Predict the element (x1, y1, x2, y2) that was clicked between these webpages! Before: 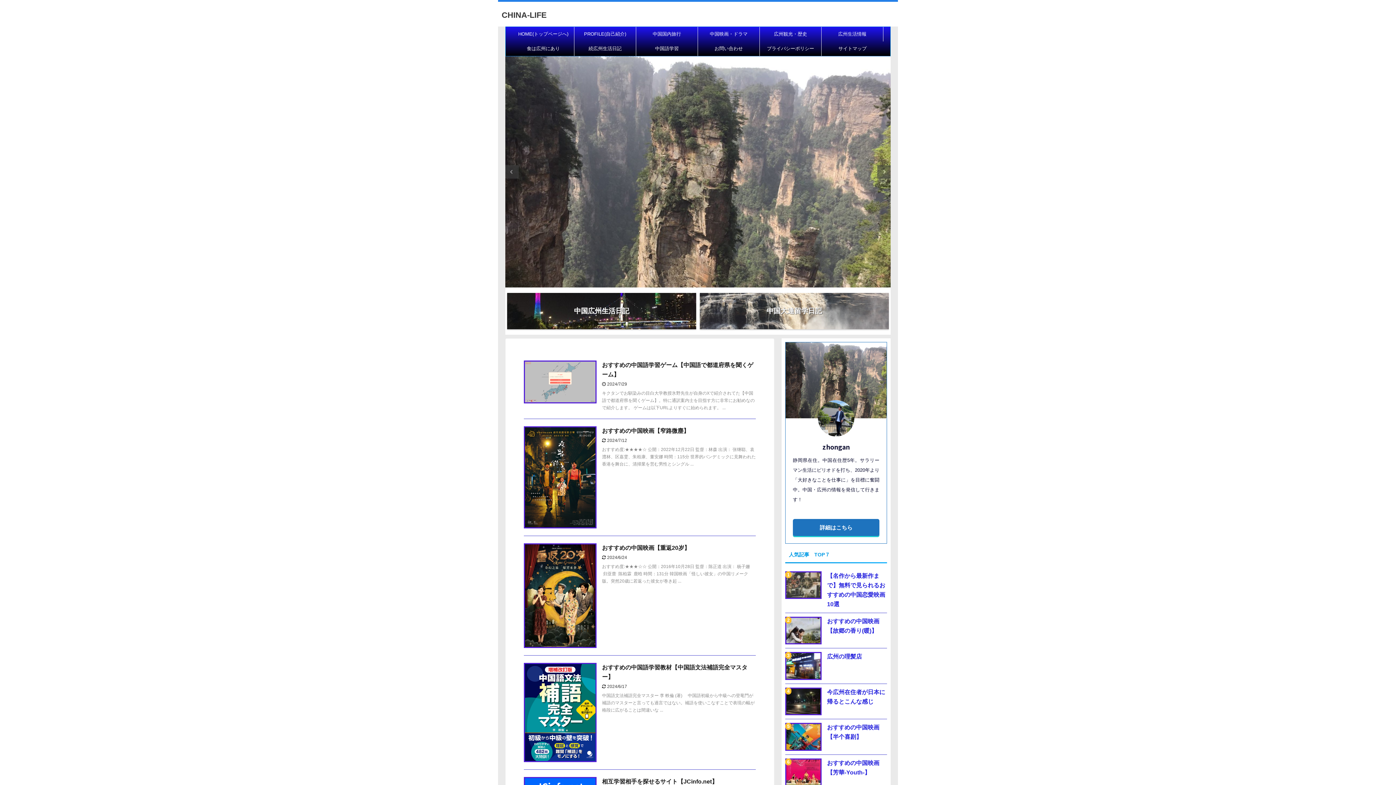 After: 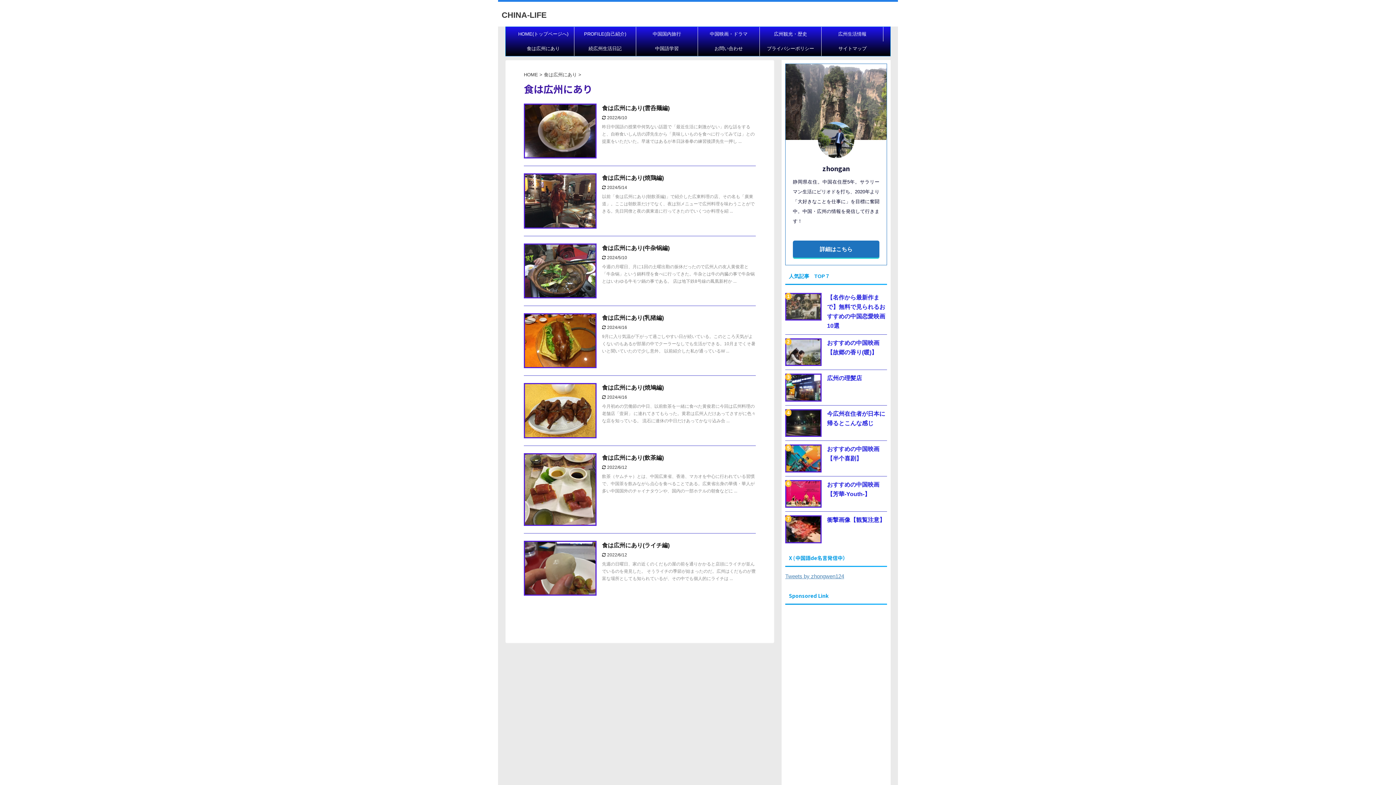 Action: label: 食は広州にあり bbox: (512, 41, 574, 56)